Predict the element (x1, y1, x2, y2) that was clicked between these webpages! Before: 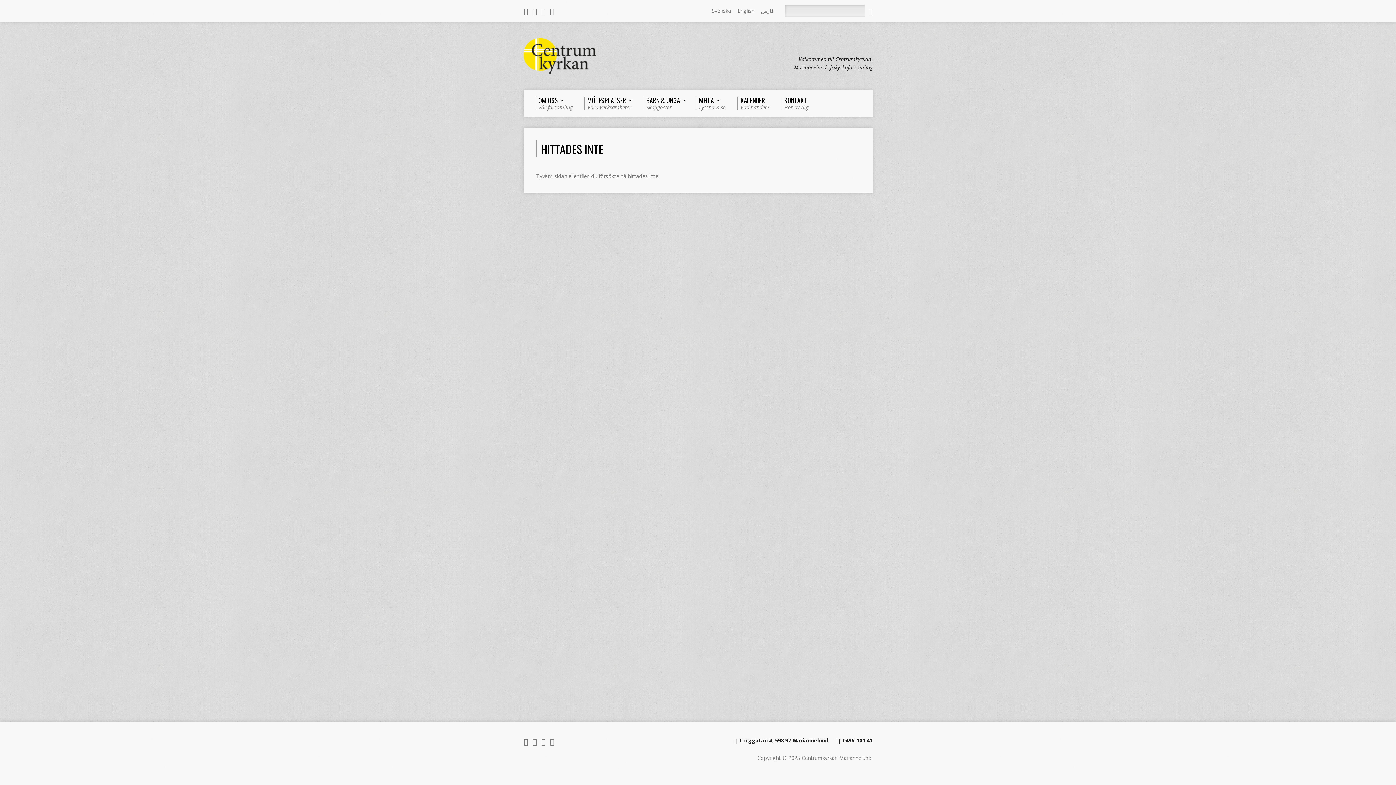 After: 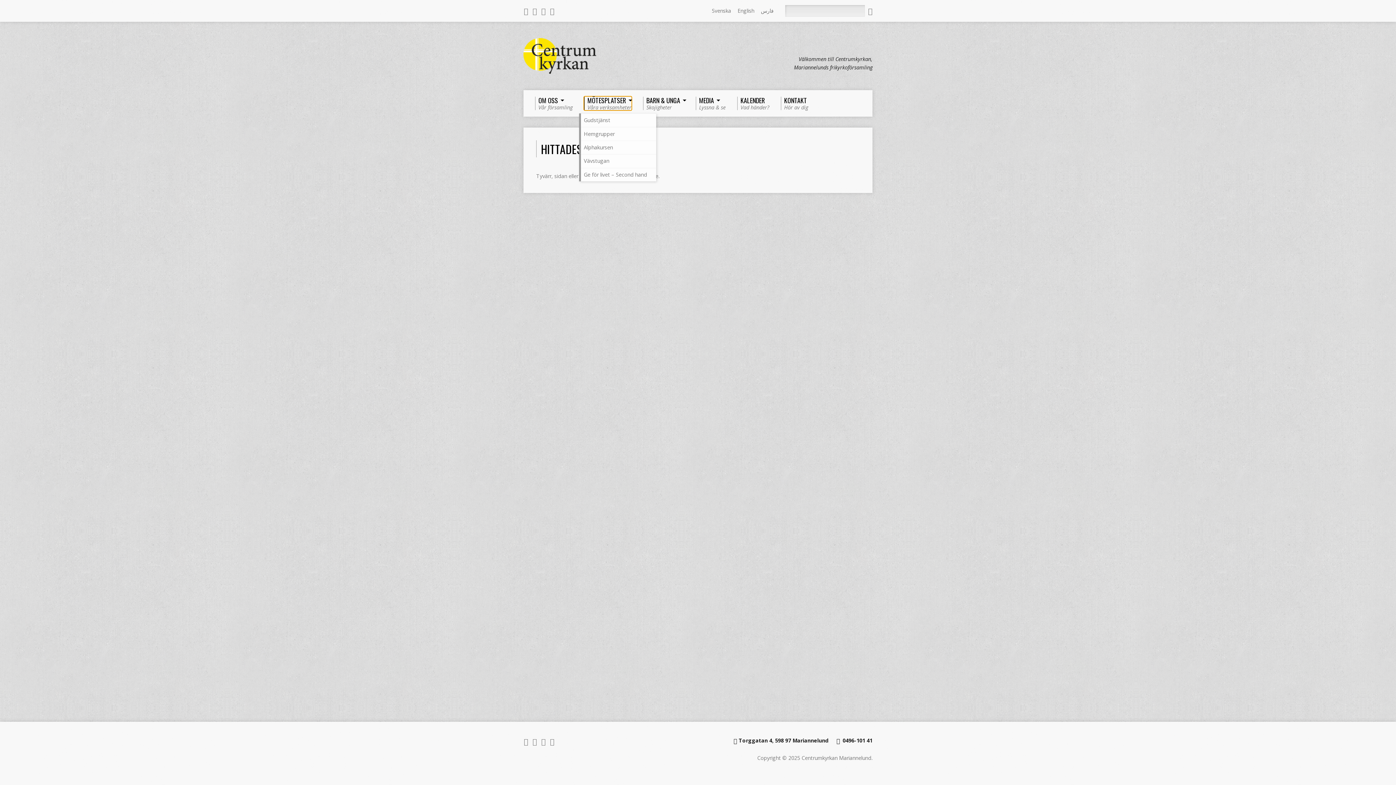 Action: label: MÖTESPLATSER
Våra verksamheter bbox: (584, 96, 631, 110)